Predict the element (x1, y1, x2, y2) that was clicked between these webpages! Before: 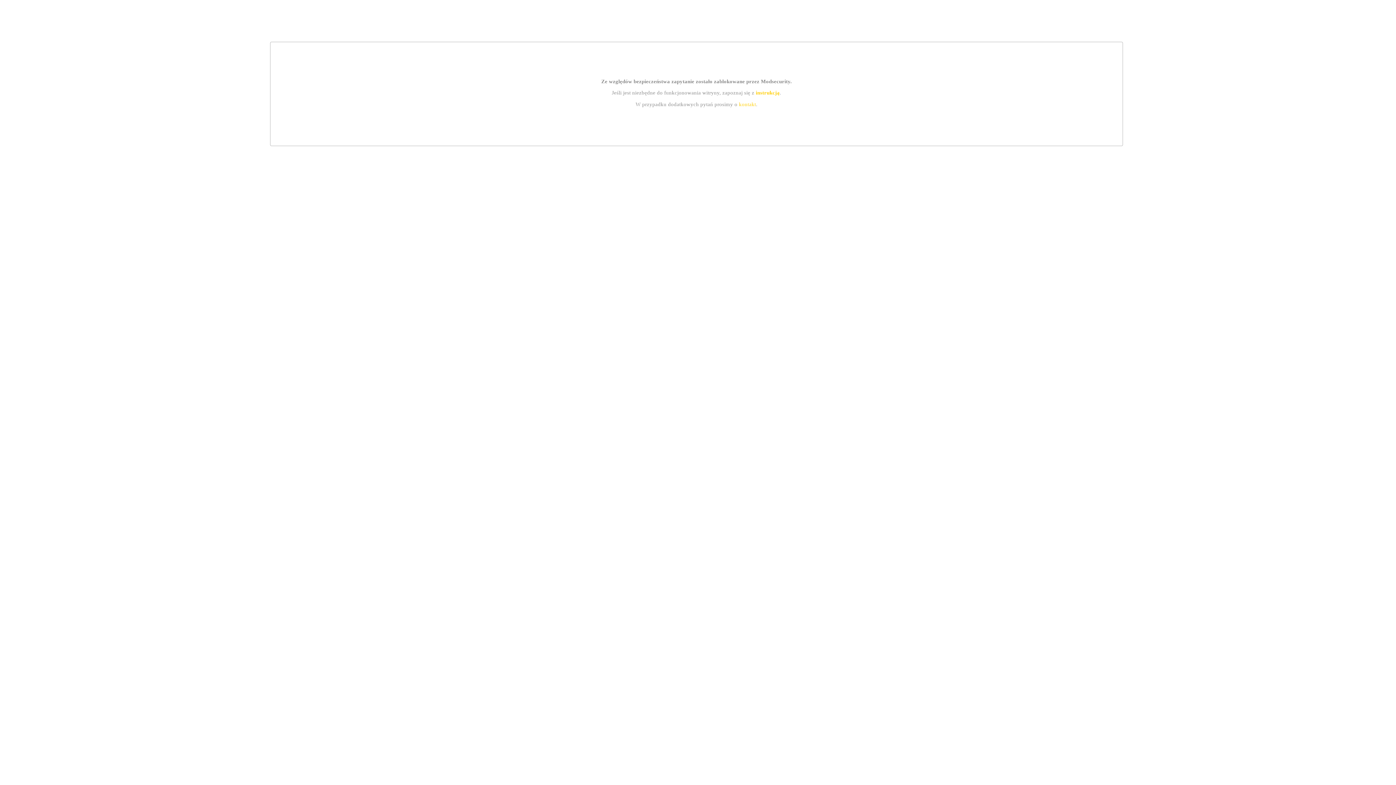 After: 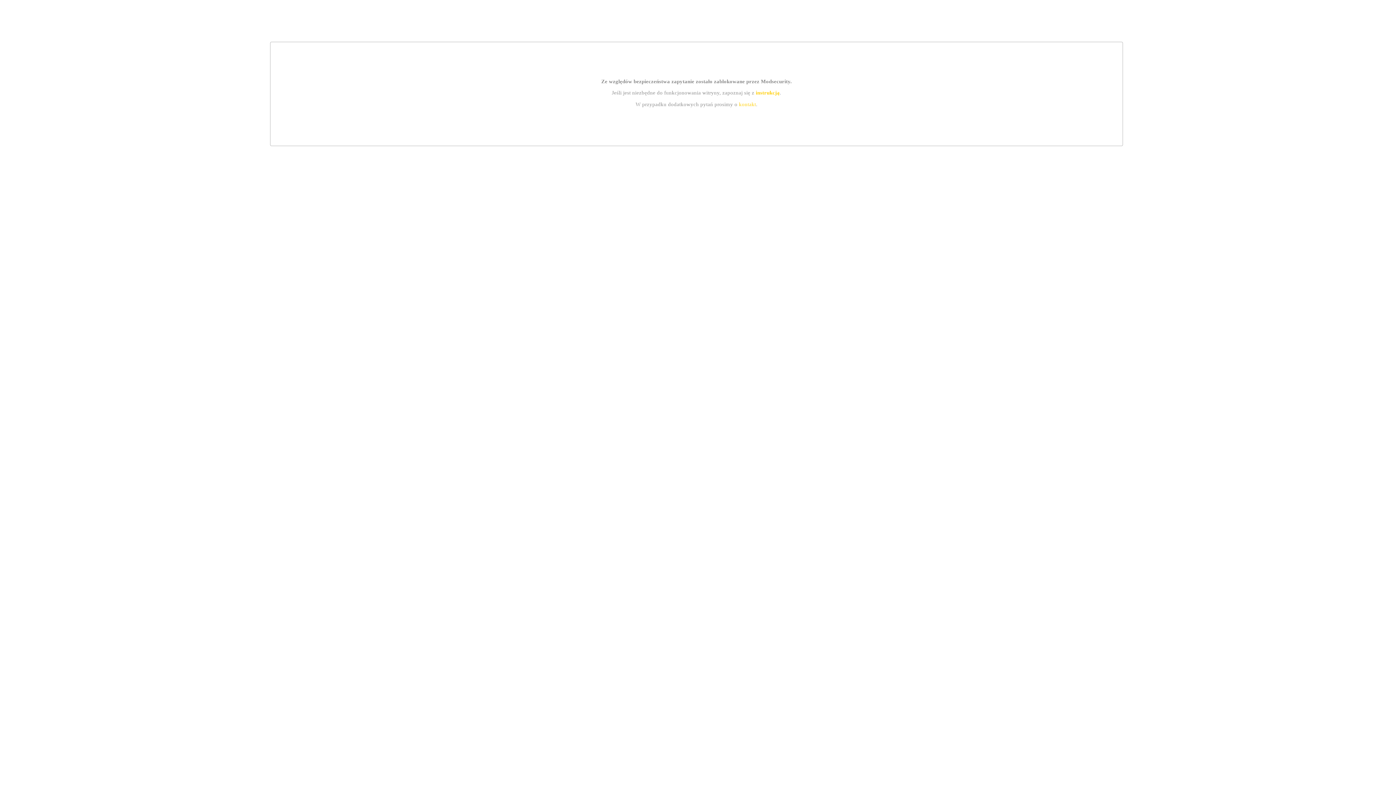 Action: label: instrukcją bbox: (755, 89, 779, 95)